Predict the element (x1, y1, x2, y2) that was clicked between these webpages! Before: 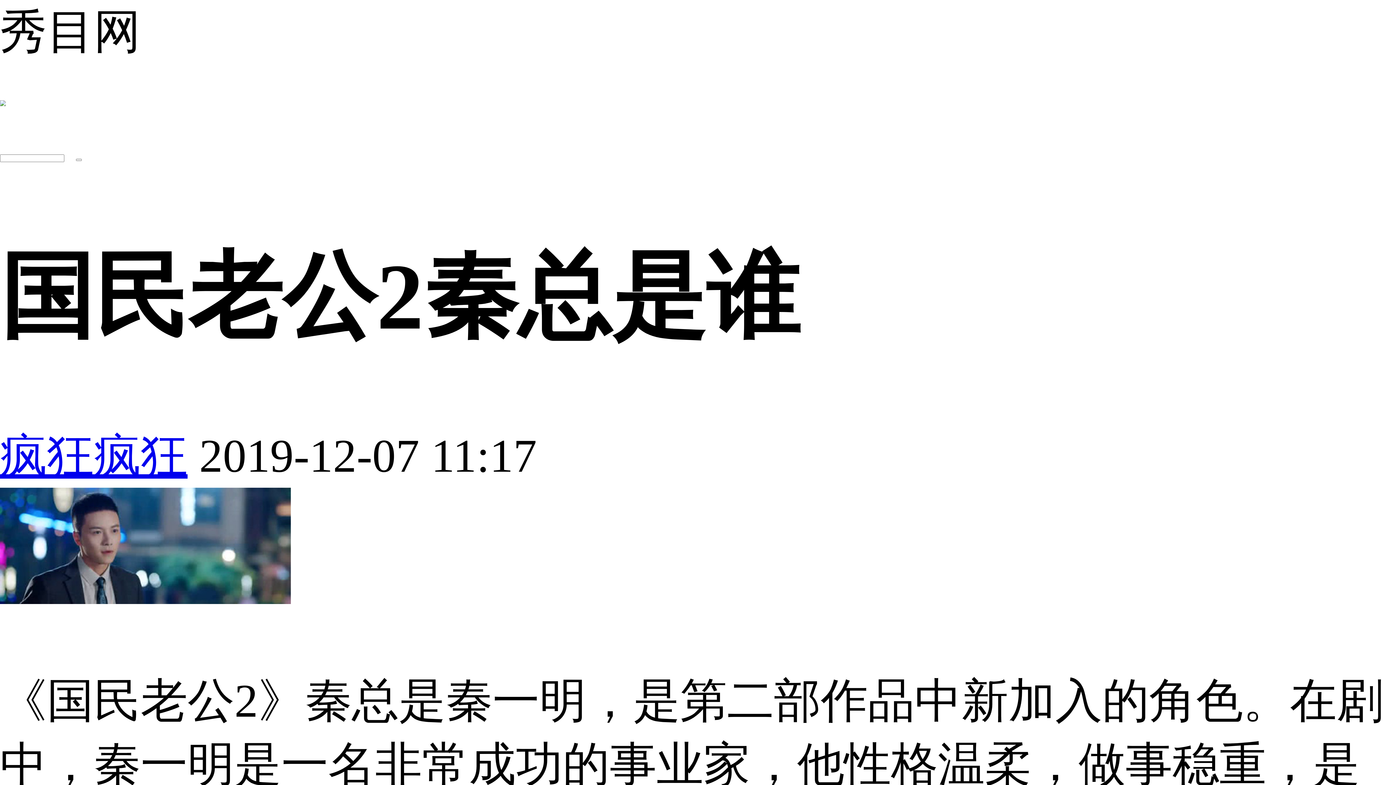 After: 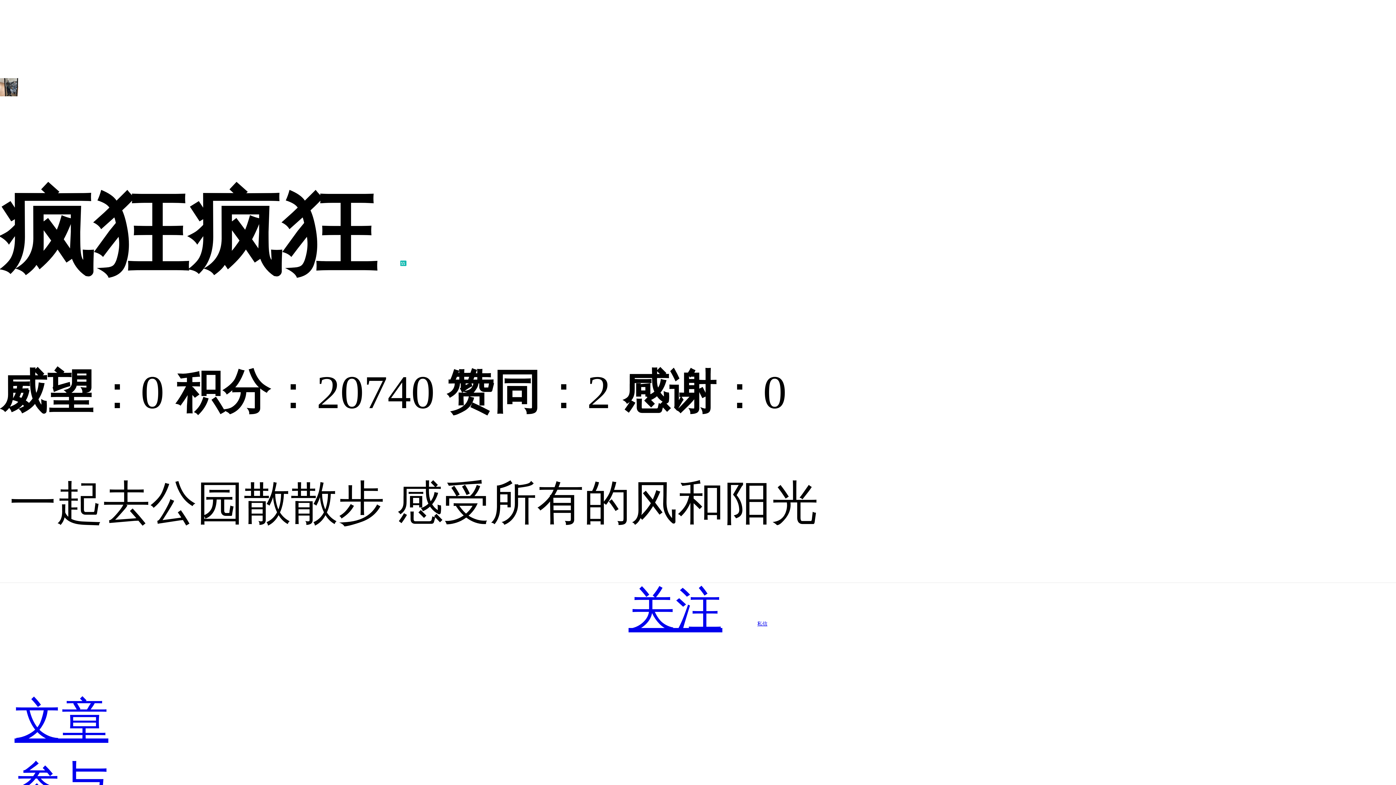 Action: label: 疯狂疯狂 bbox: (0, 430, 187, 482)